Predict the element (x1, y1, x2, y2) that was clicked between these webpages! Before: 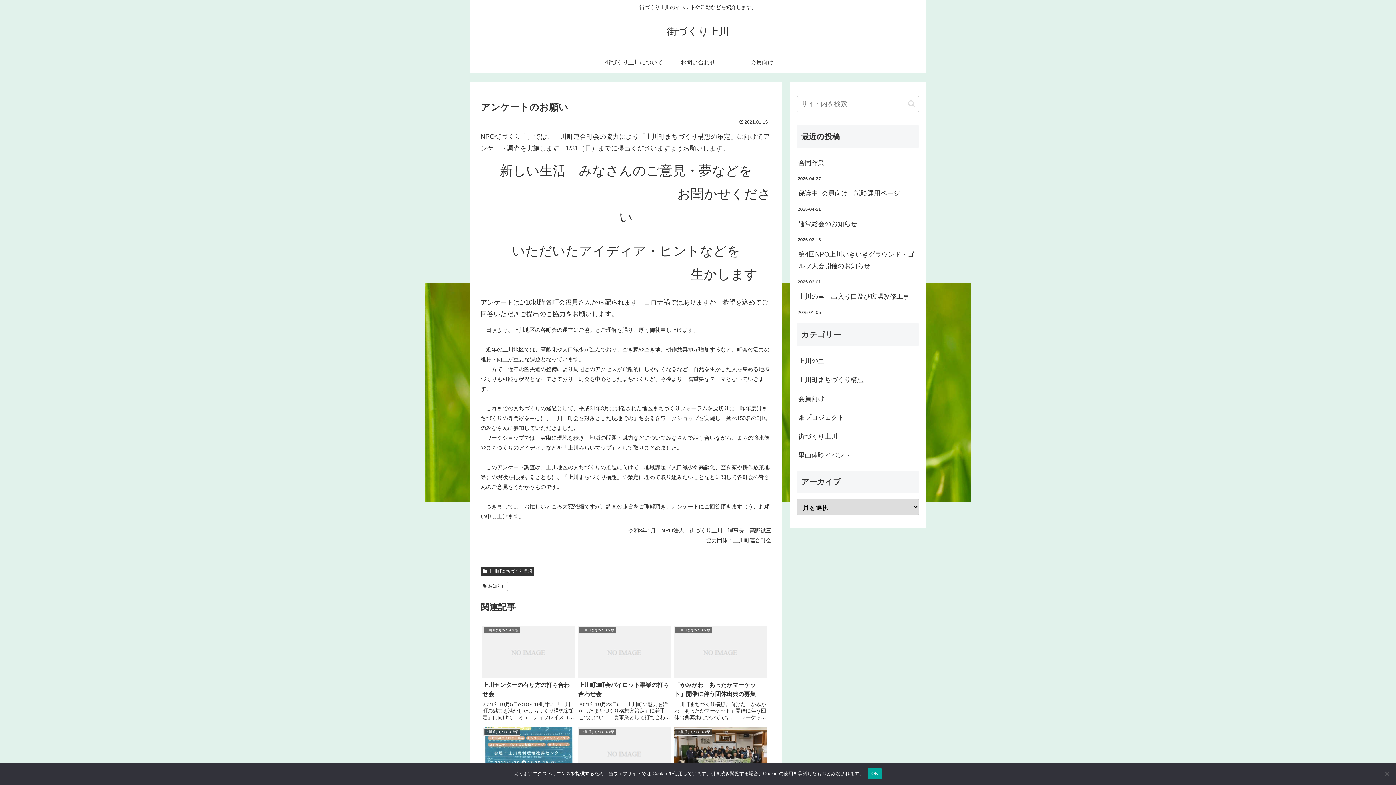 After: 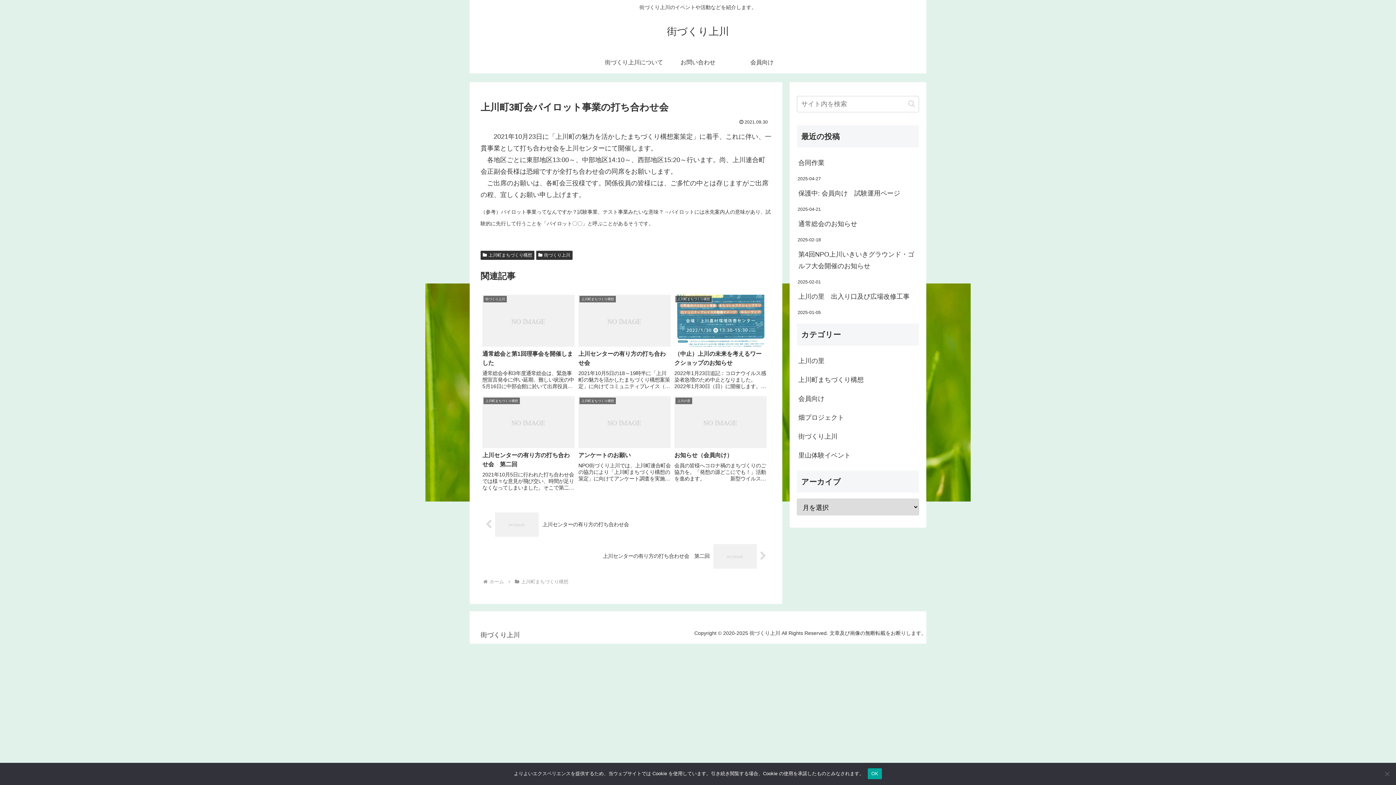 Action: bbox: (576, 623, 672, 724) label: 上川町まちづくり構想
上川町3町会パイロット事業の打ち合わせ会
2021年10月23日に「上川町の魅力を活かしたまちづくり構想案策定」に着手、これに伴い、一貫事業として打ち合わせ会を上川センターにて開催します。　各地区ごとに東部地区13:00～、中部地区14:10～、西部地区15:20～行います。尚、上...